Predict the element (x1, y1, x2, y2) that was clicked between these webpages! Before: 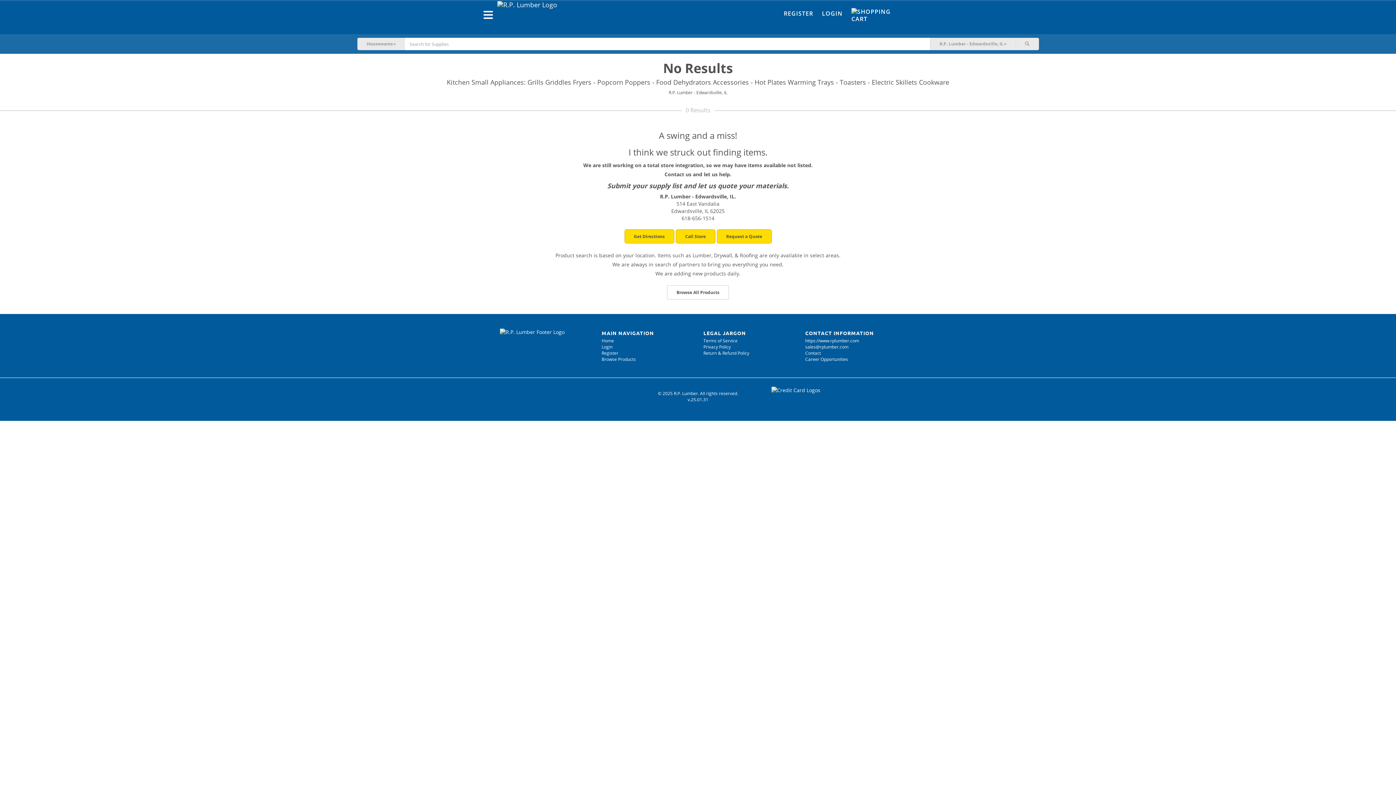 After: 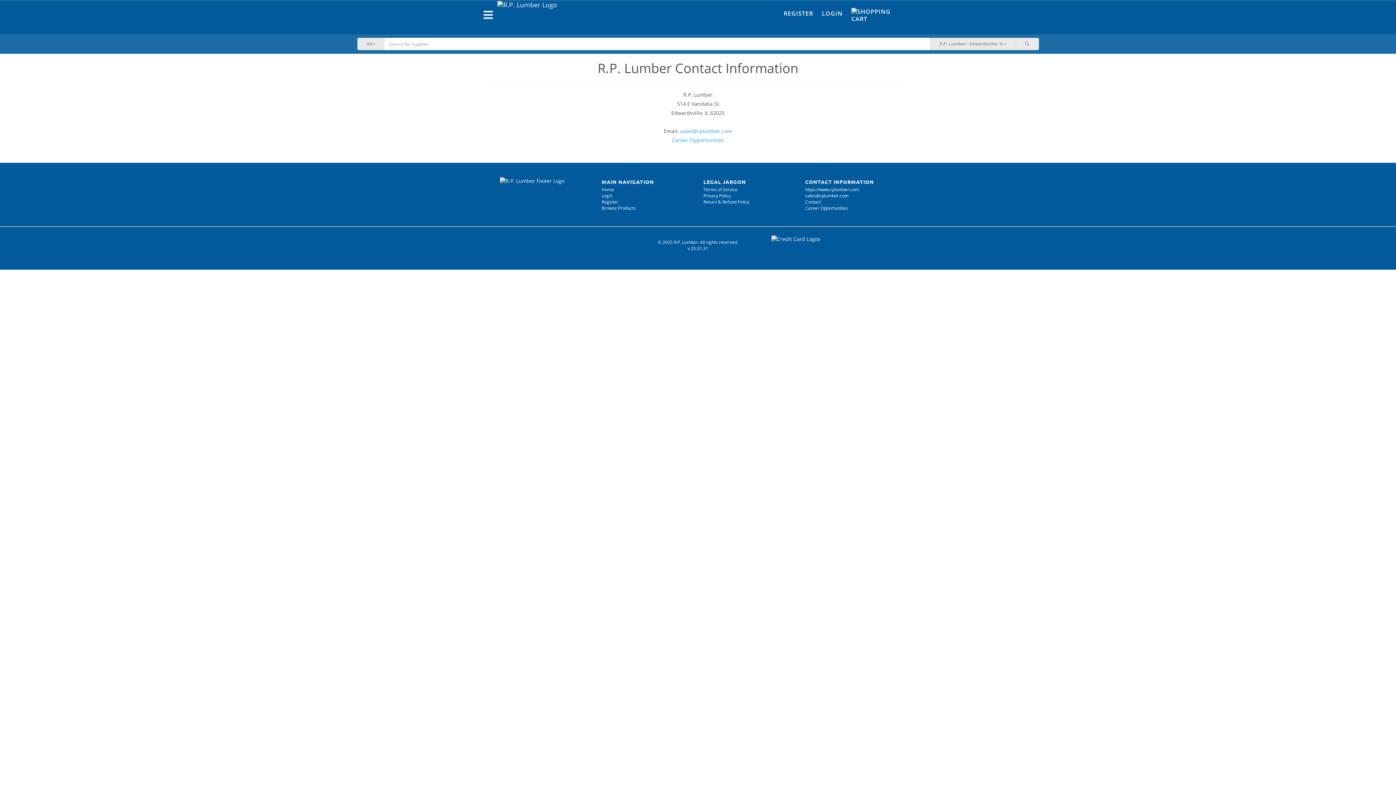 Action: label: Contact bbox: (805, 350, 821, 356)